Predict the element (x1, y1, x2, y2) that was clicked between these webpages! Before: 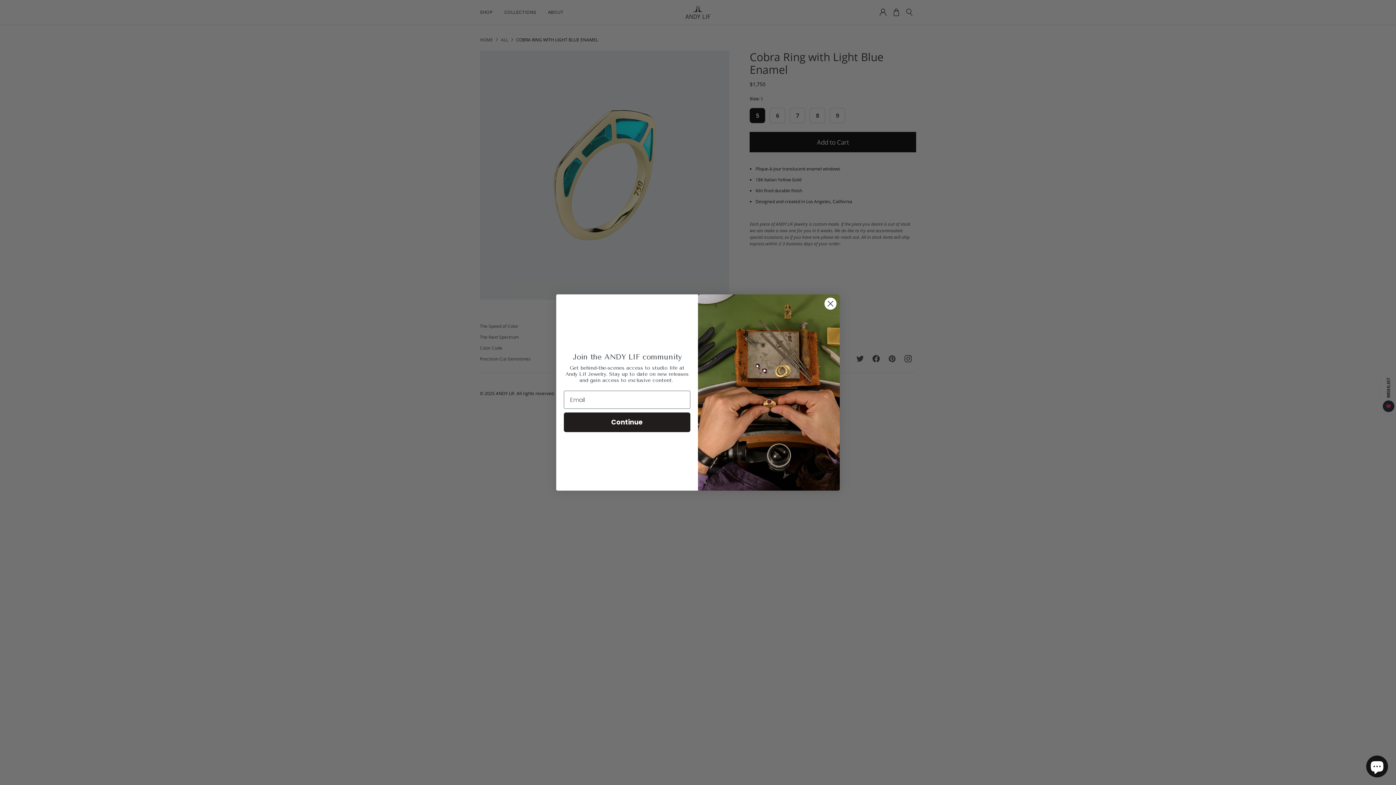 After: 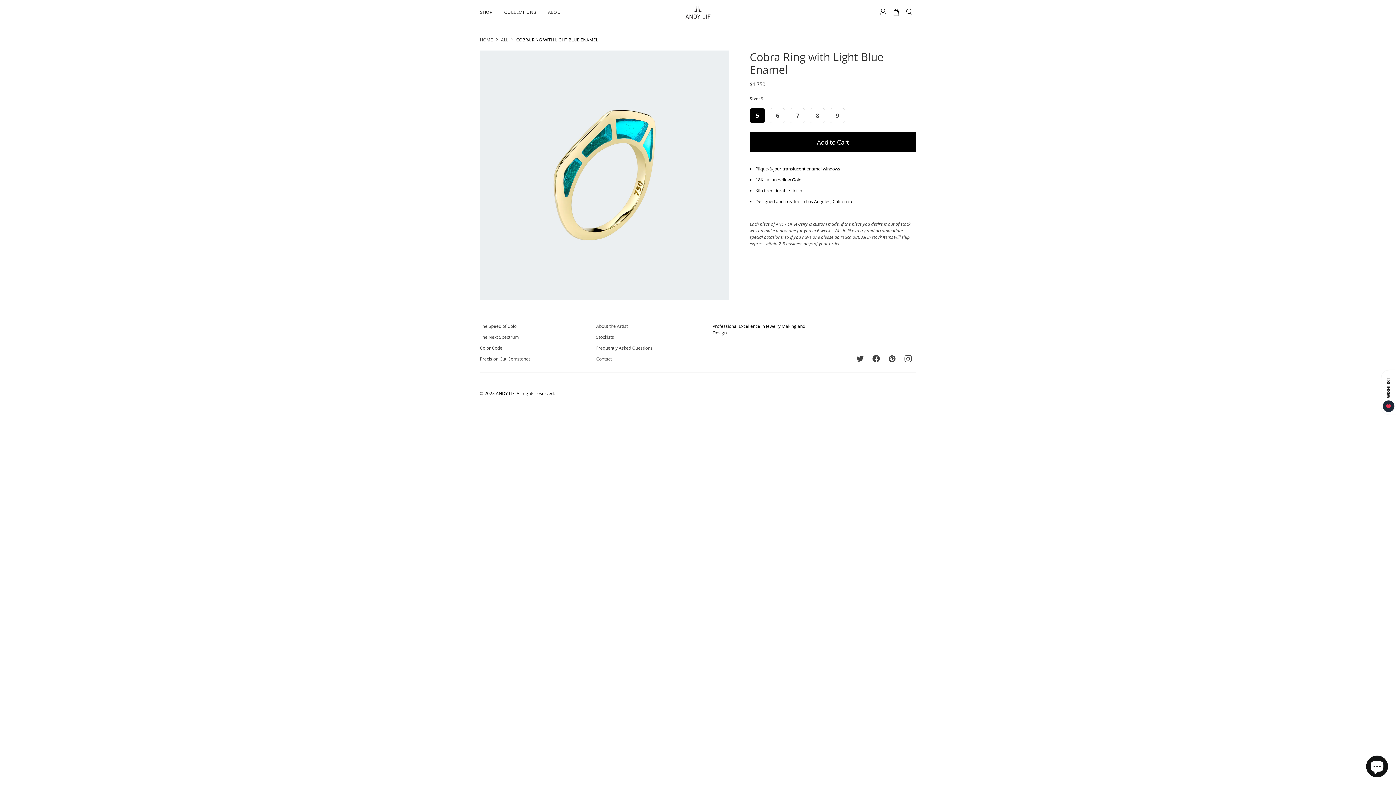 Action: bbox: (824, 297, 837, 310) label: Close dialog